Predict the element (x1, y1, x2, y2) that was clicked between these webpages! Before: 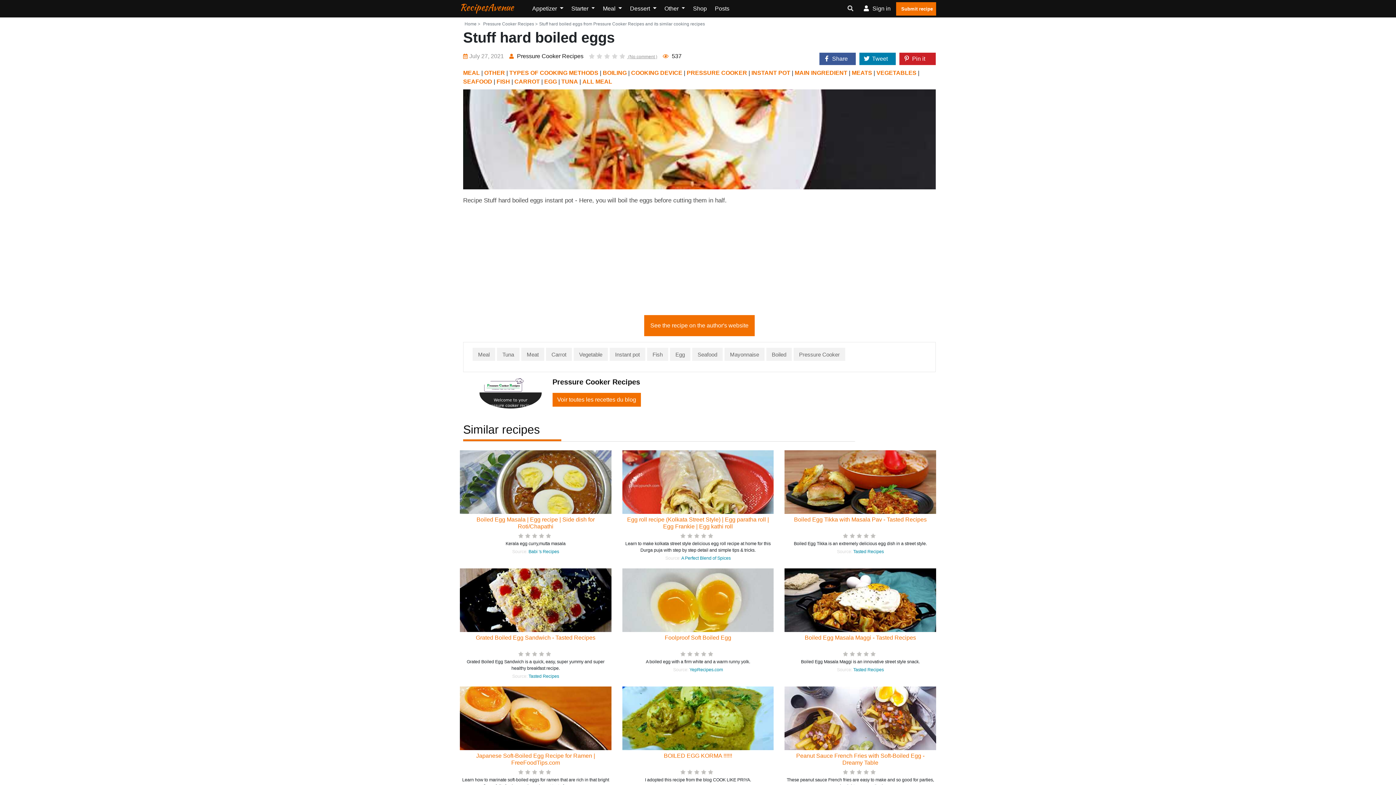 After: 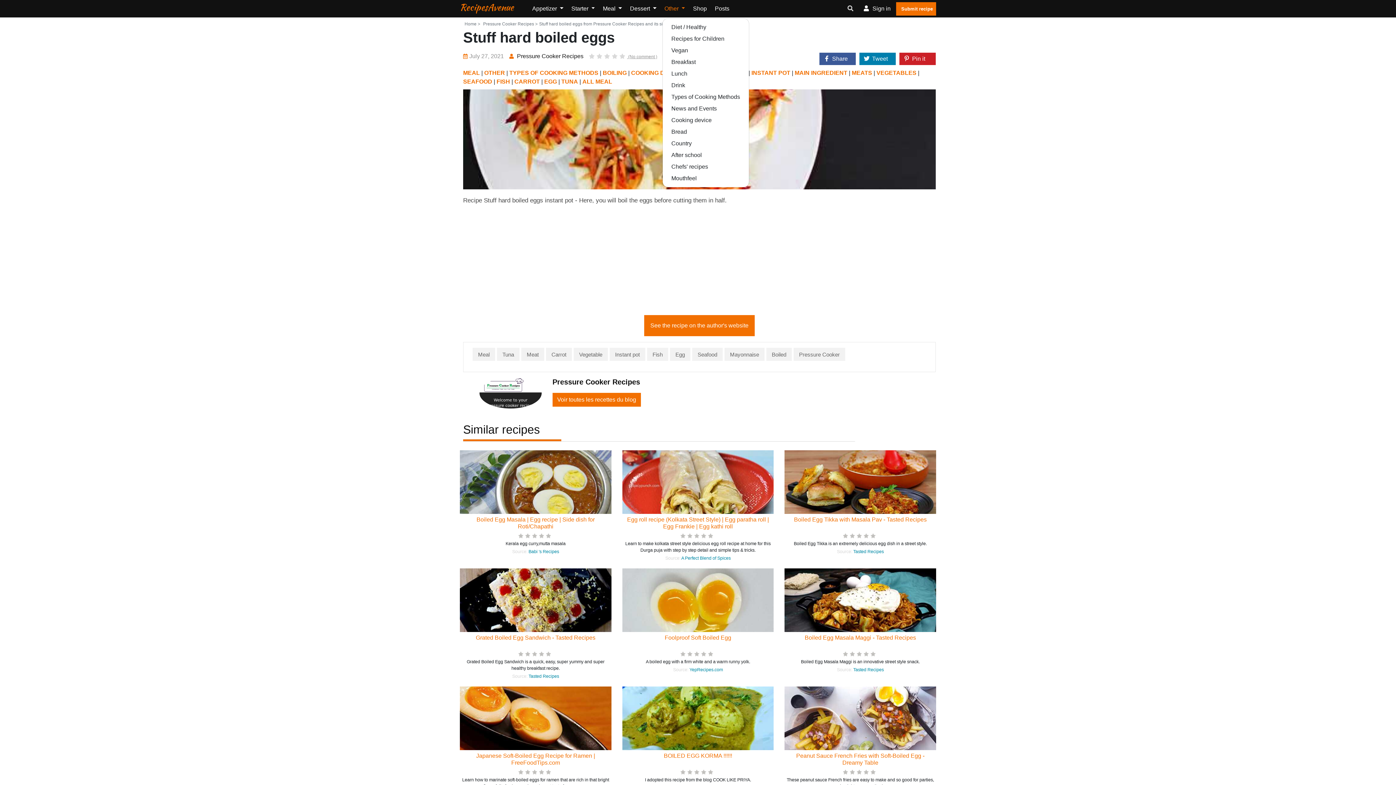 Action: label: Other  bbox: (662, 0, 687, 17)